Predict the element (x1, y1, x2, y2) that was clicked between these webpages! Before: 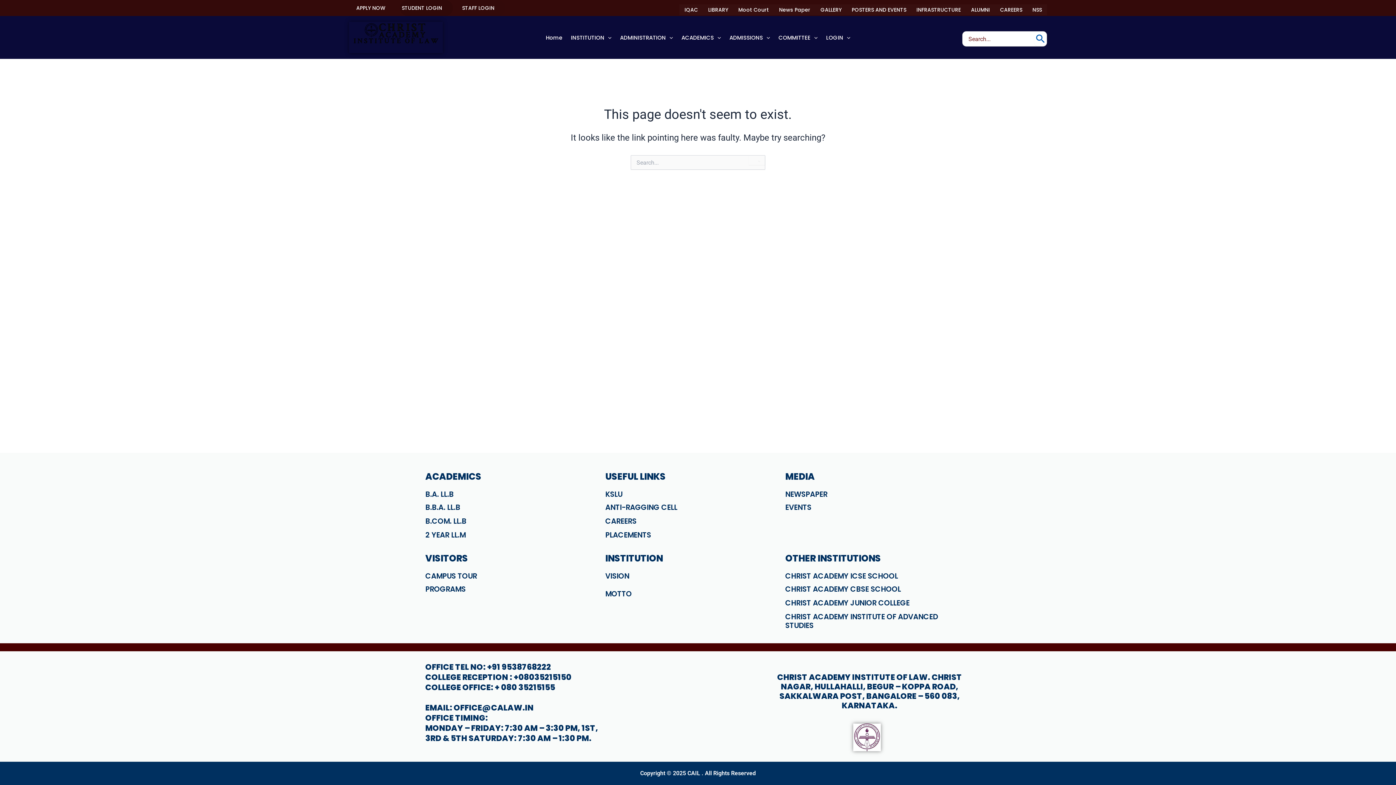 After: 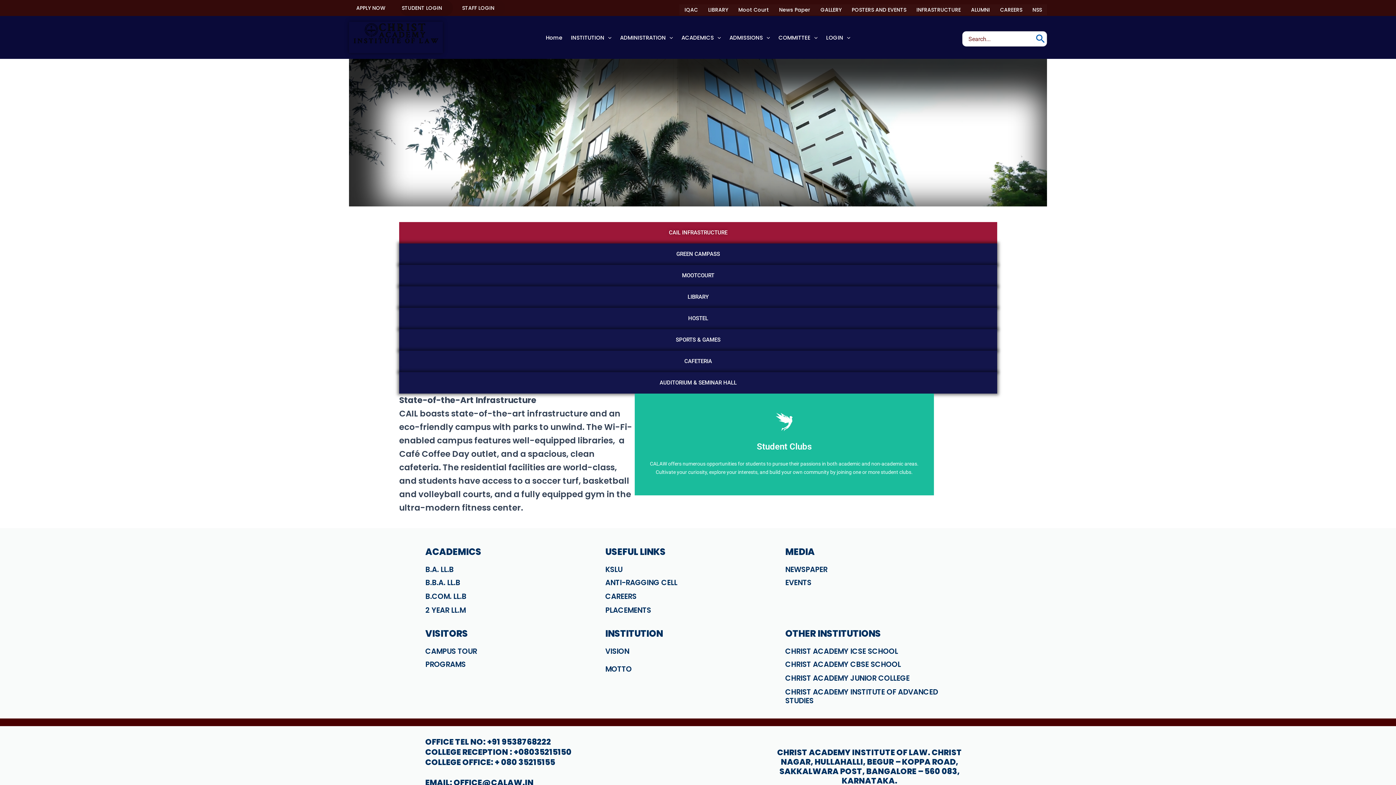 Action: bbox: (911, 4, 966, 15) label: INFRASTRUCTURE